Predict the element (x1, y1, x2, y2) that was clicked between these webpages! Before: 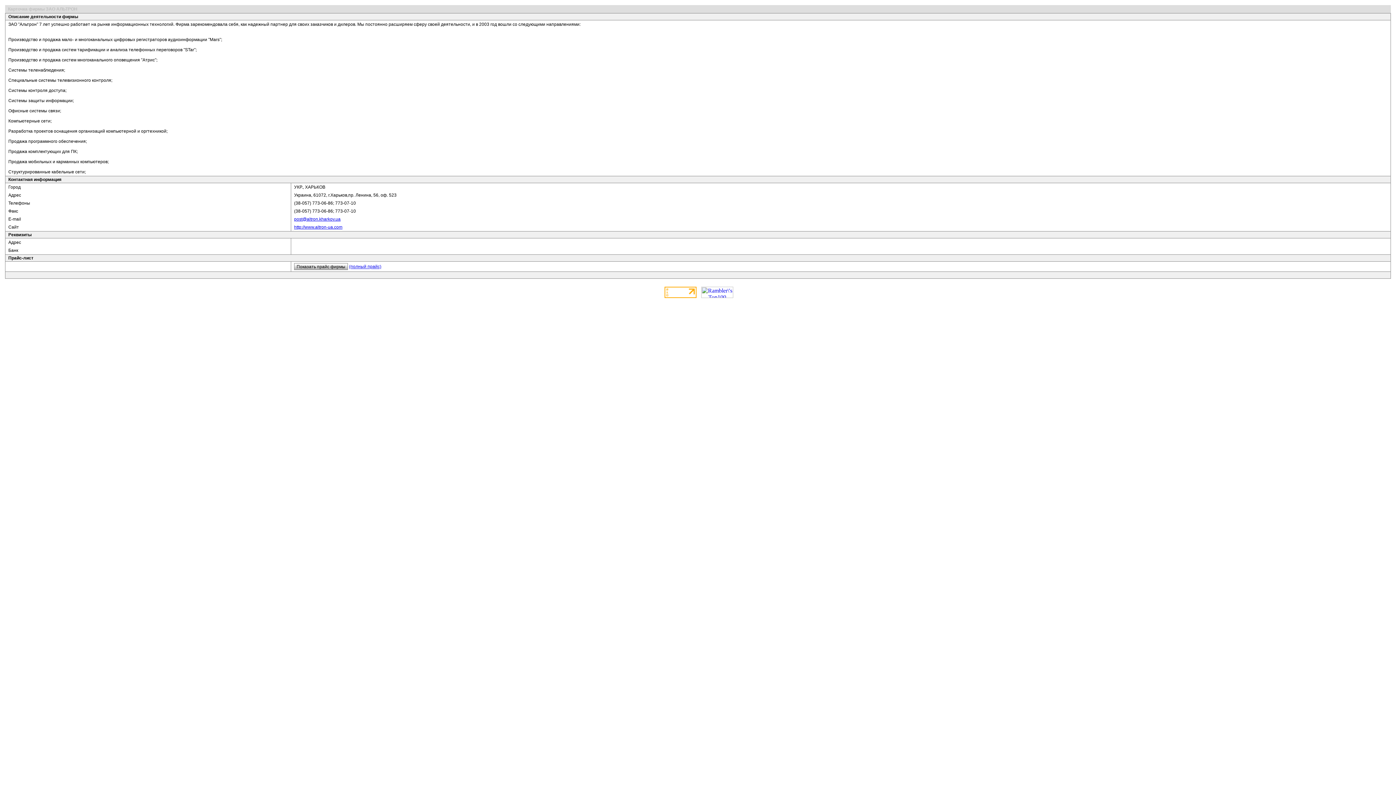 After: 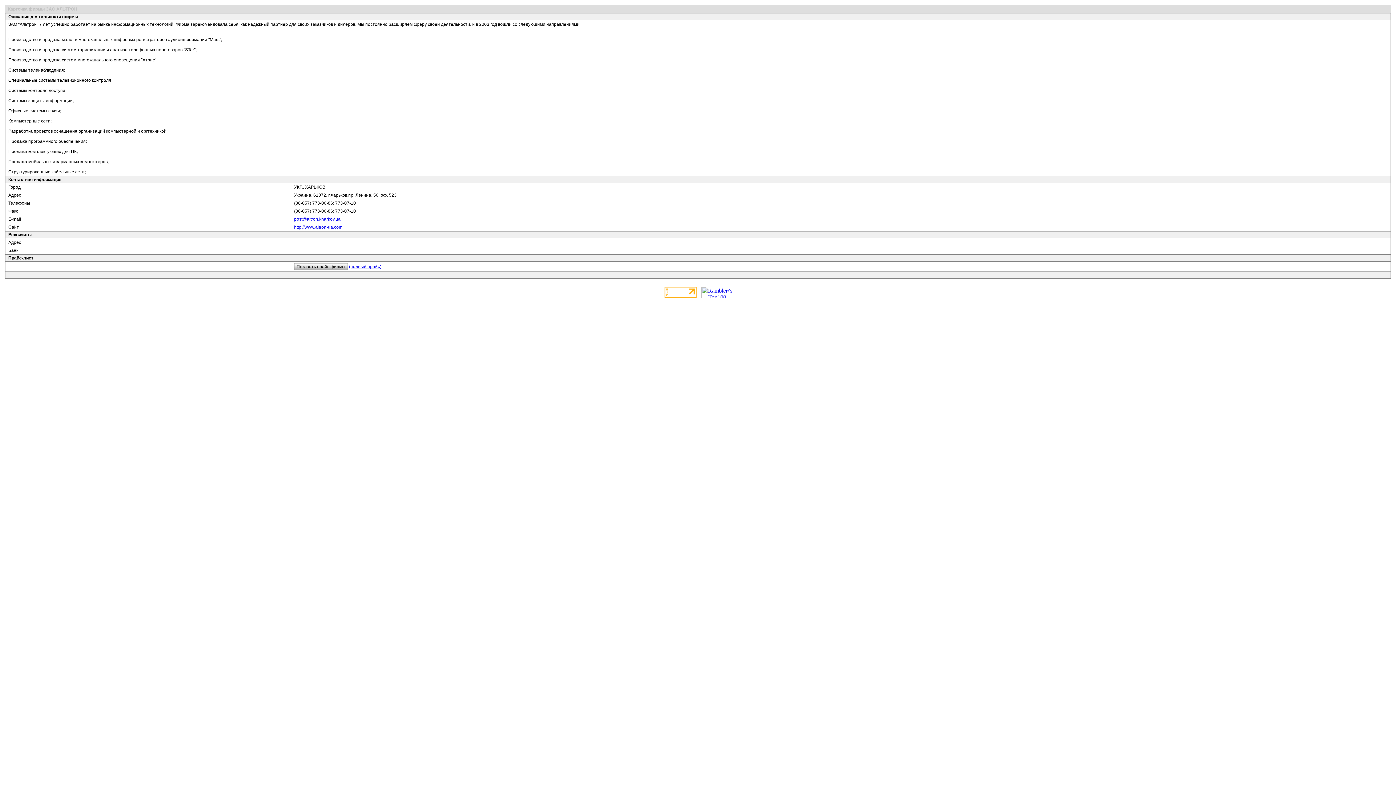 Action: bbox: (664, 293, 696, 299)